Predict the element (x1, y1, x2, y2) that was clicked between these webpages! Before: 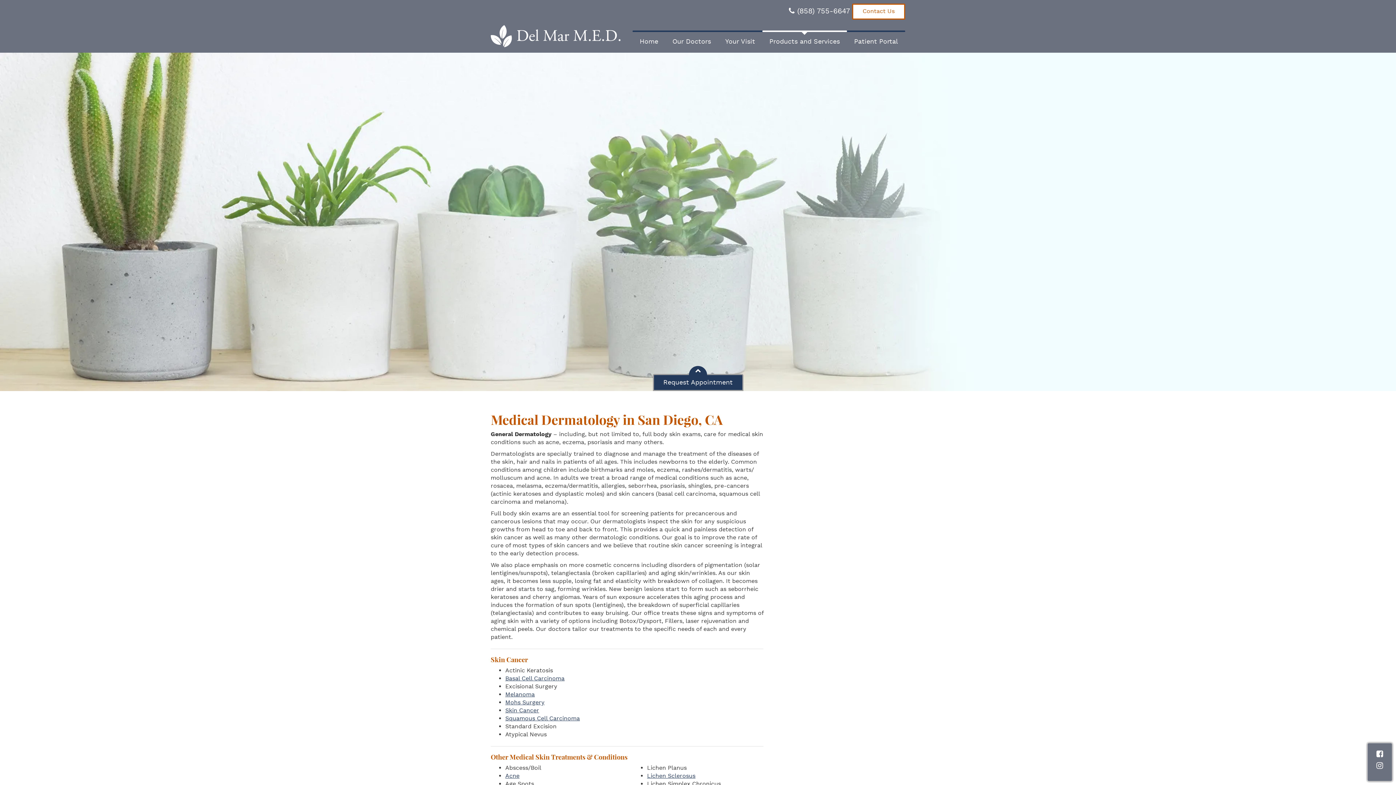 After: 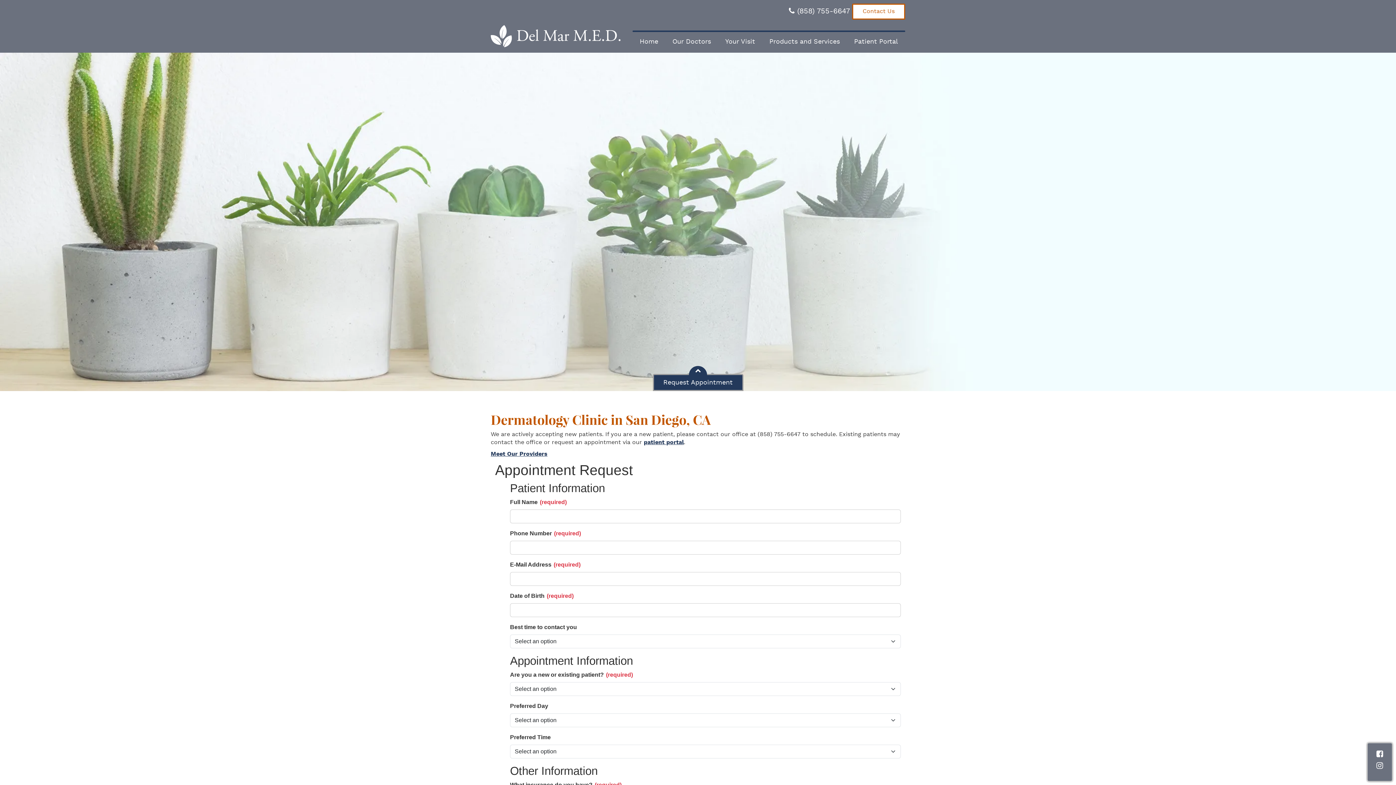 Action: label: Request Appointment bbox: (652, 374, 743, 391)